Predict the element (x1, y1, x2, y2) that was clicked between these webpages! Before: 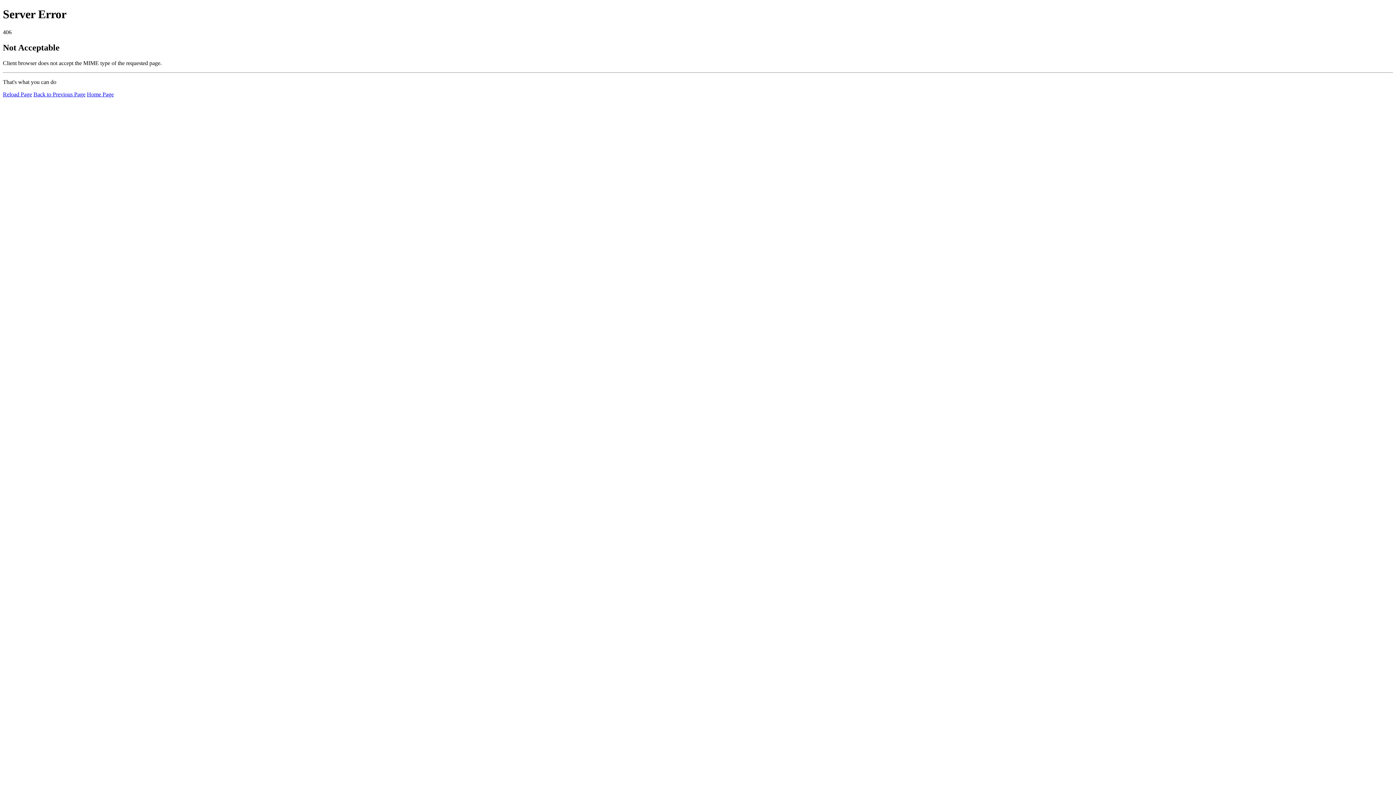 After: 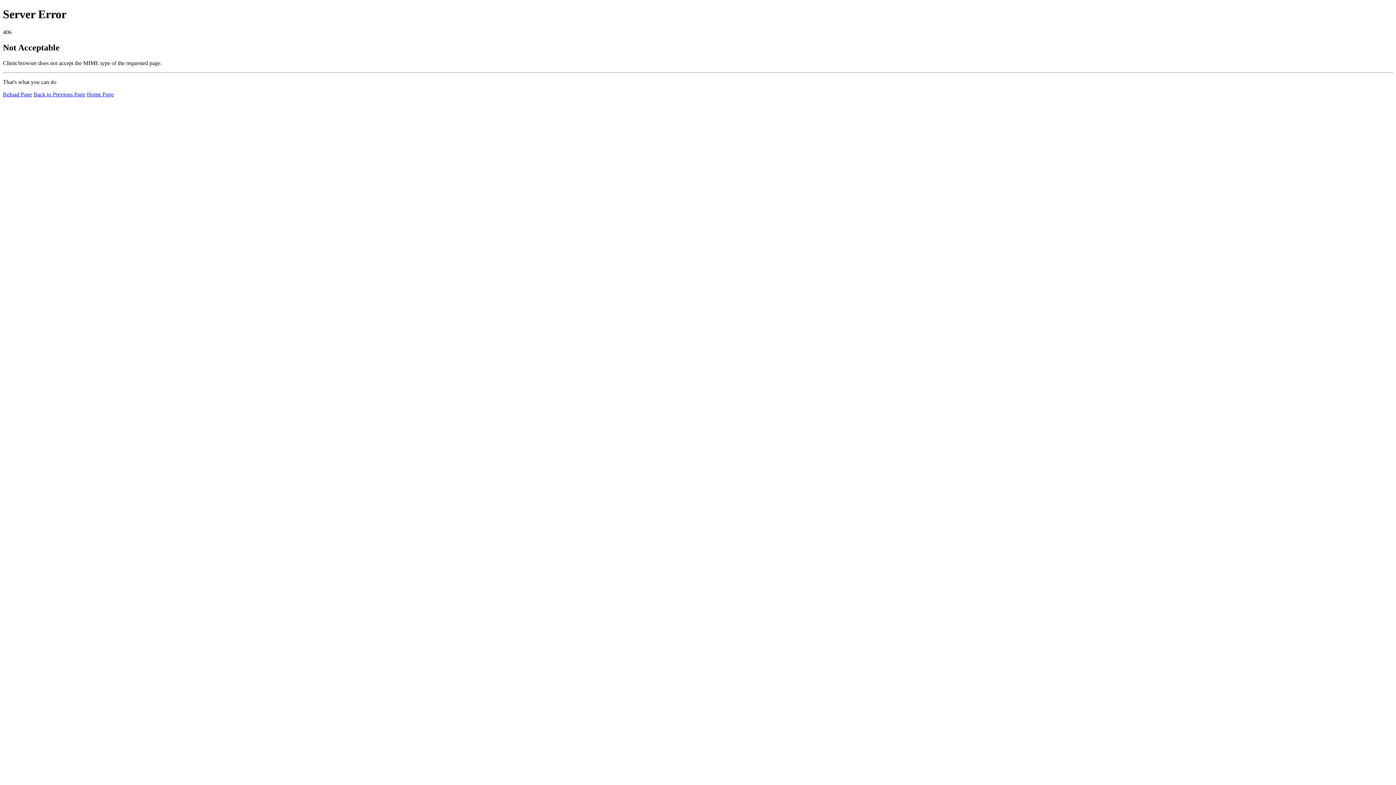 Action: label: Reload Page bbox: (2, 91, 32, 97)